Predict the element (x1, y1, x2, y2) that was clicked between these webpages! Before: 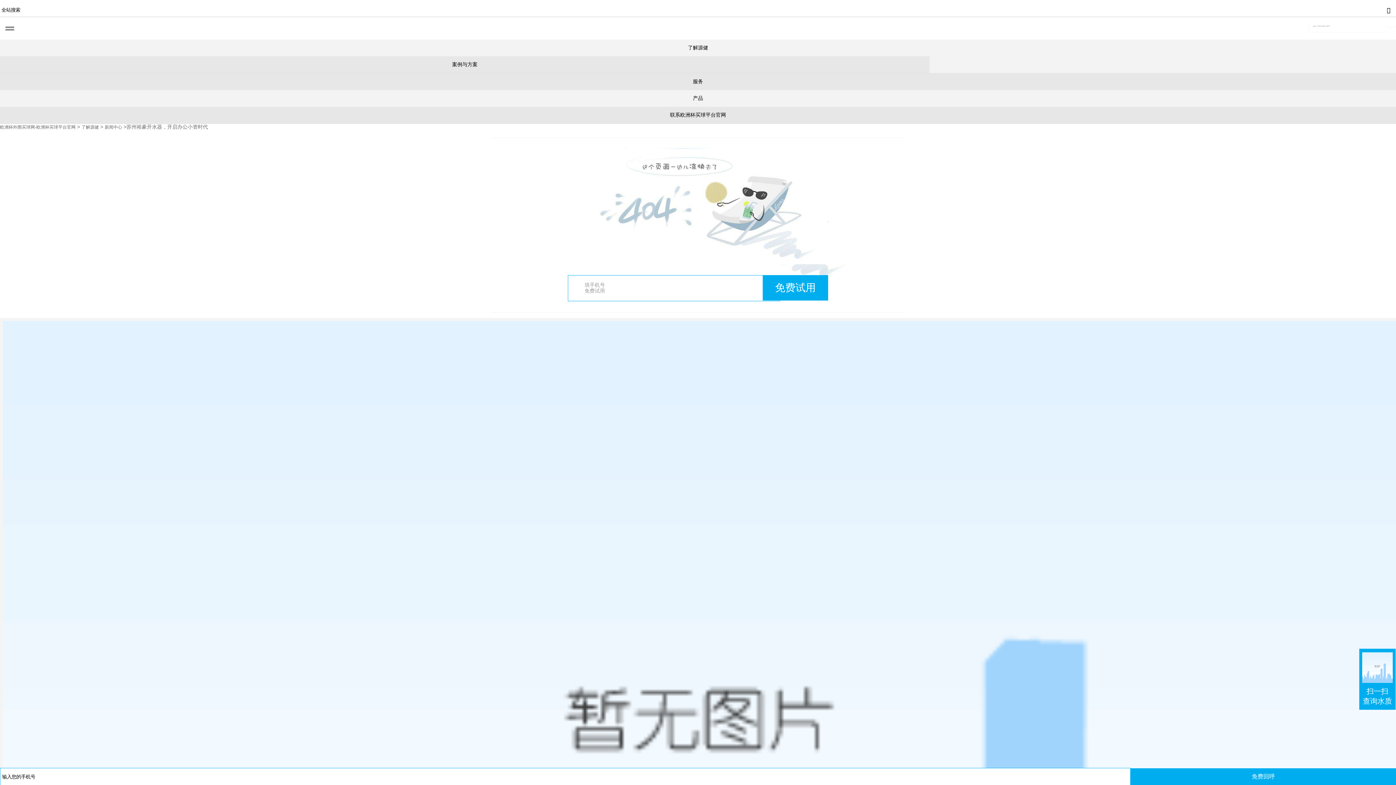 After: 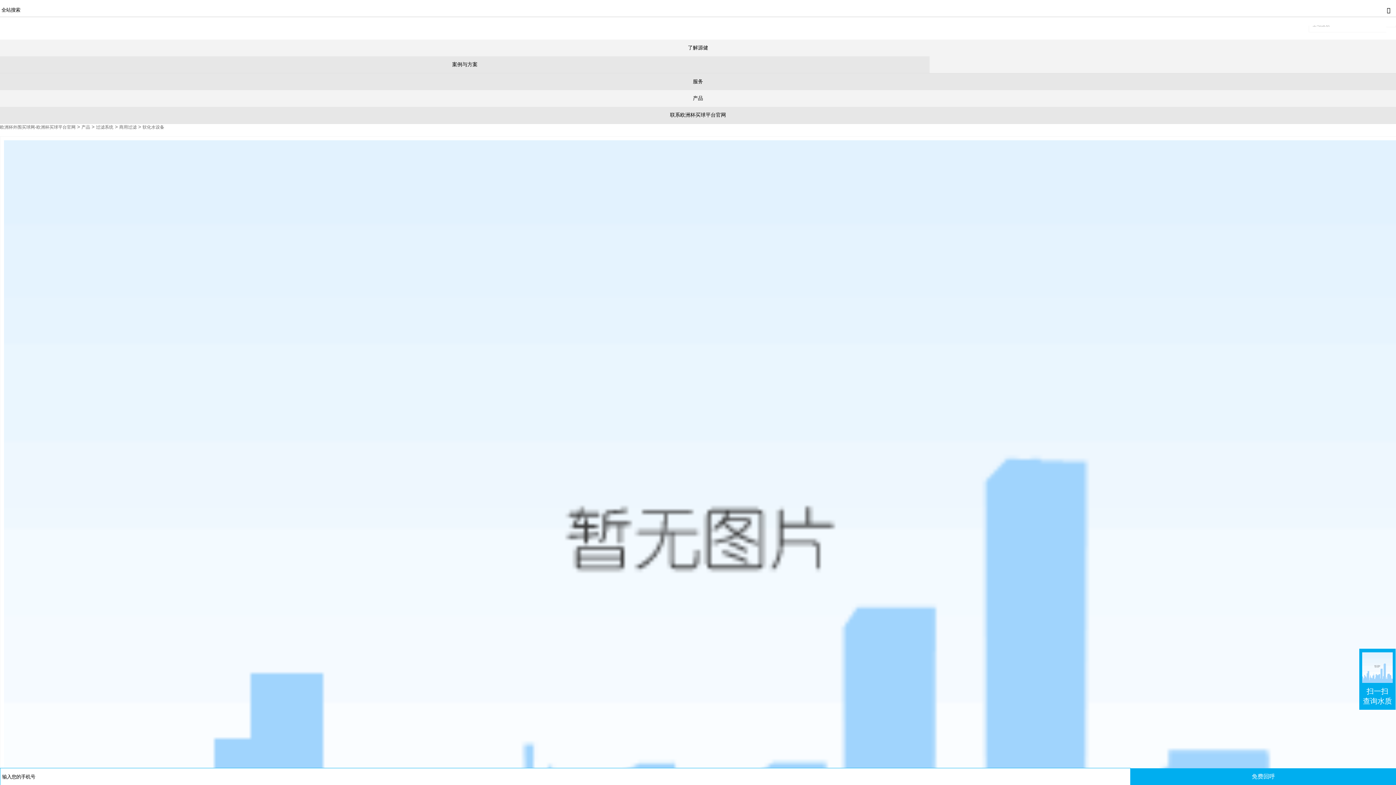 Action: label: 4t/h全自动软化水设备
锅炉水软化、空调冷却水、化工用水、宾馆、洗衣房、生活用水、纺织行业软化水首选 采用数字显示全自动阀门 按流量进行再生 具有自动化程度高 盐耗低等特点 bbox: (0, 318, 1396, 1194)